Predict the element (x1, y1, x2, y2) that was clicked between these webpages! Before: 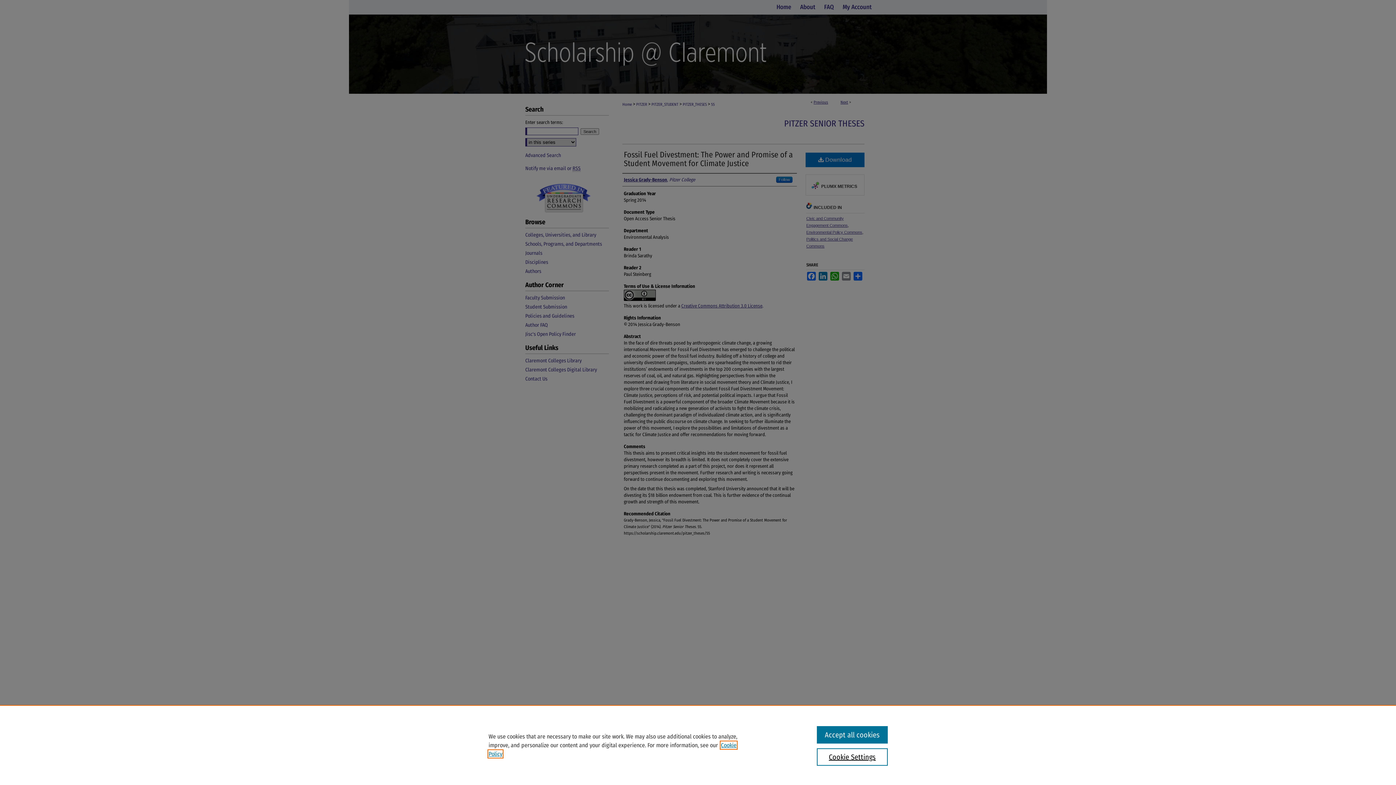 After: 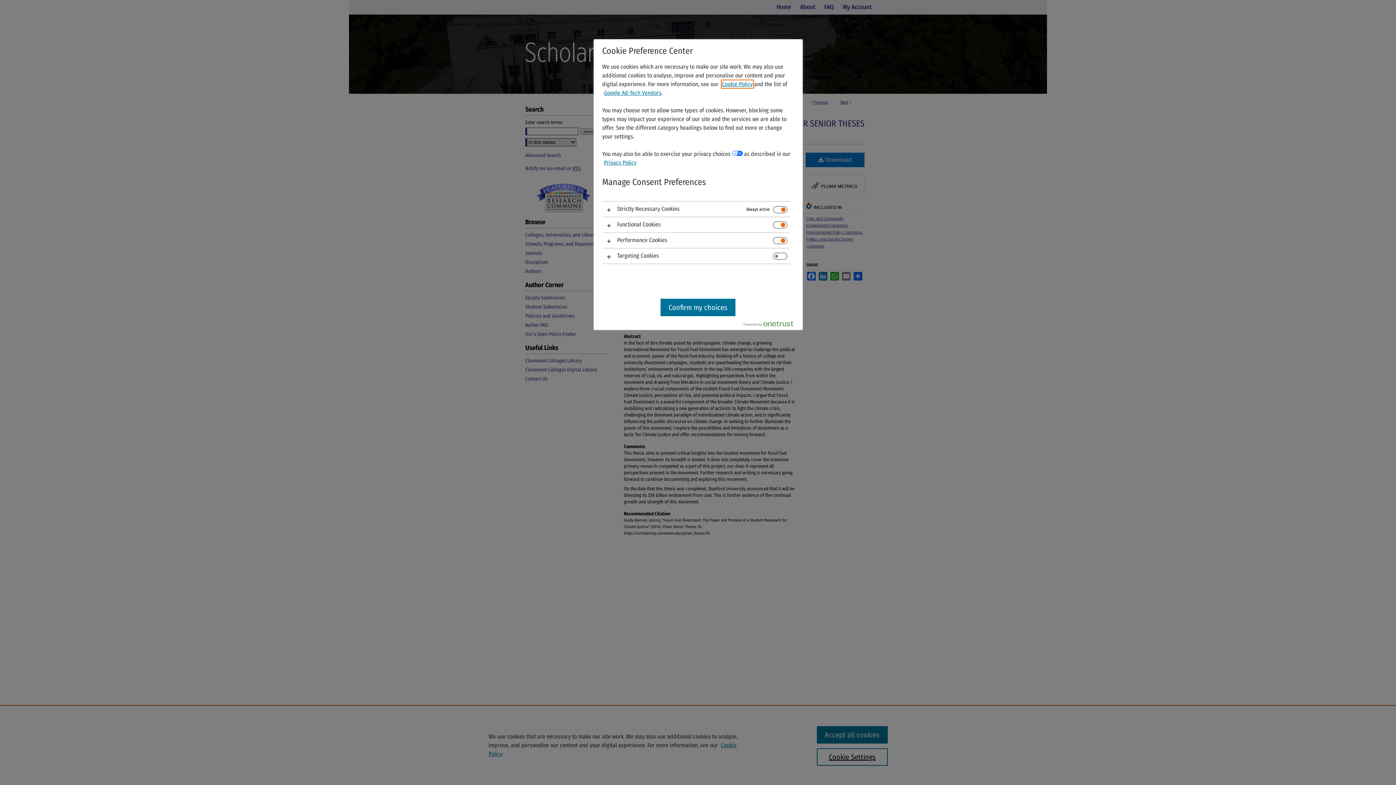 Action: bbox: (817, 748, 887, 766) label: Cookie Settings